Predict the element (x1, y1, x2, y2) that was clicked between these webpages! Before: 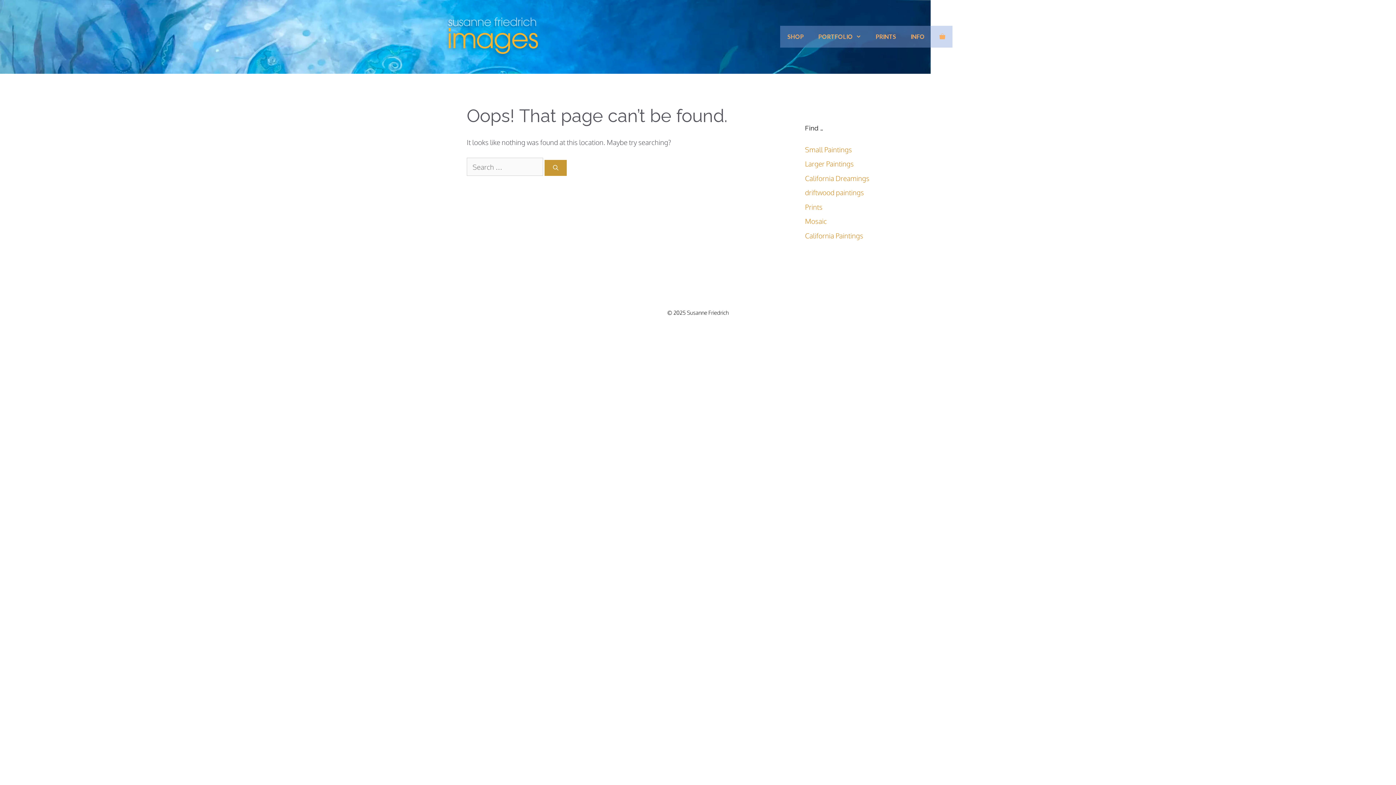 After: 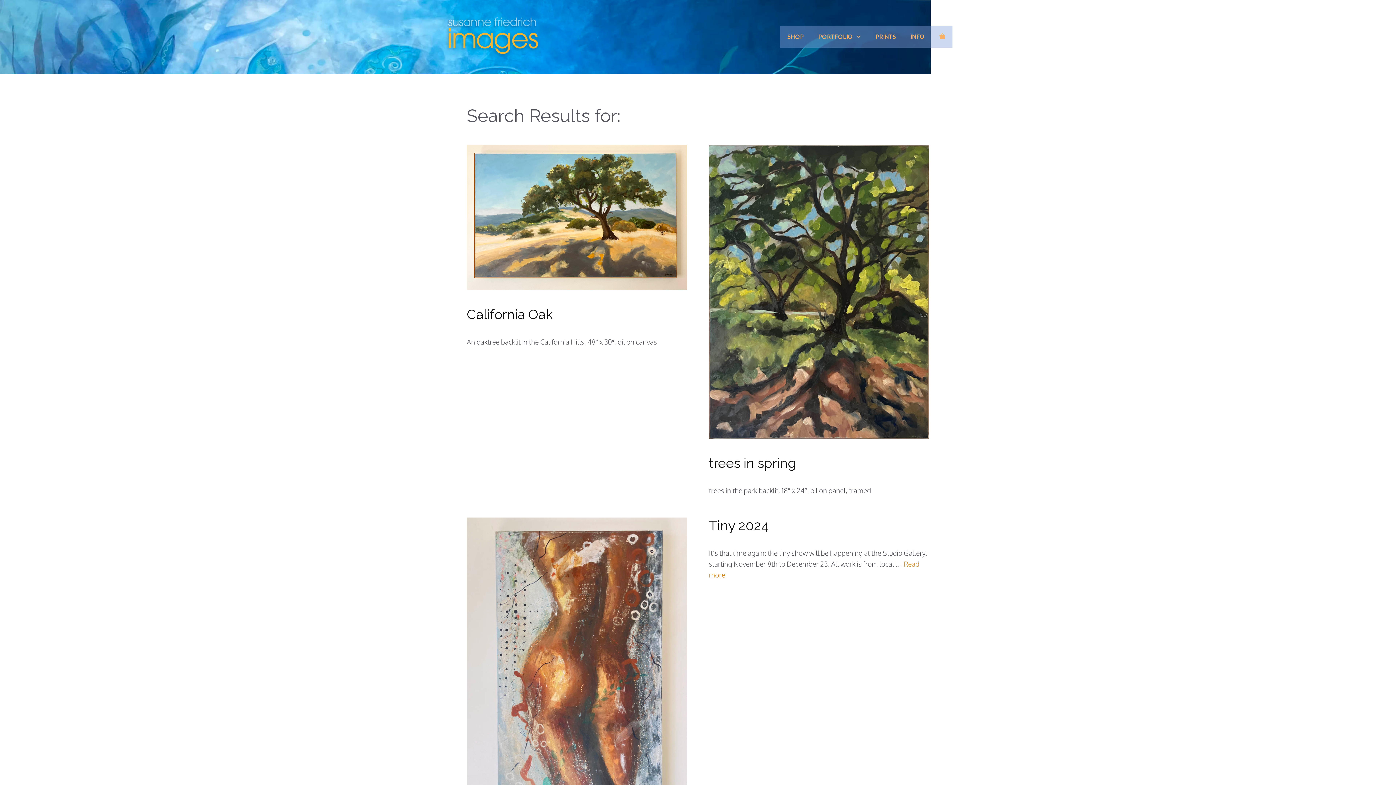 Action: bbox: (544, 160, 567, 176) label: Search